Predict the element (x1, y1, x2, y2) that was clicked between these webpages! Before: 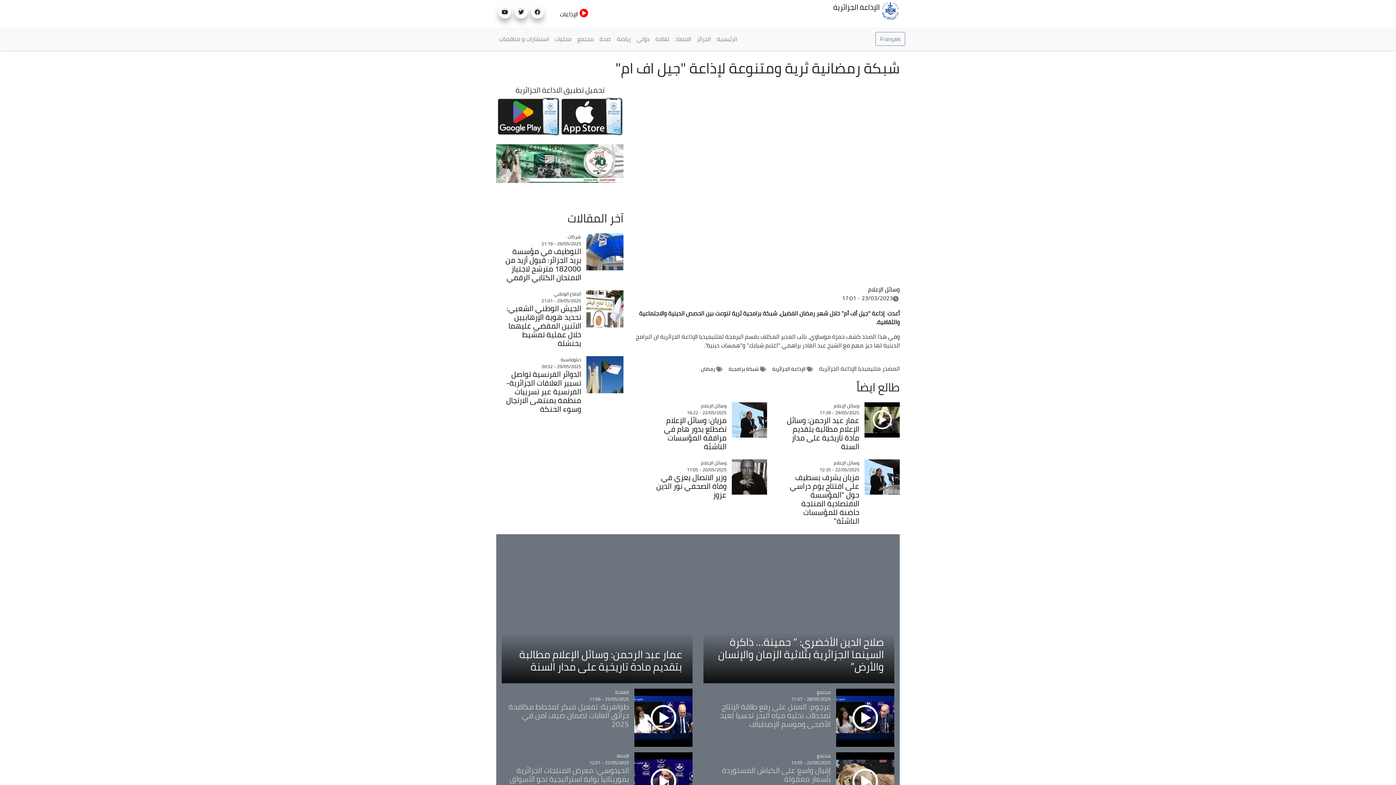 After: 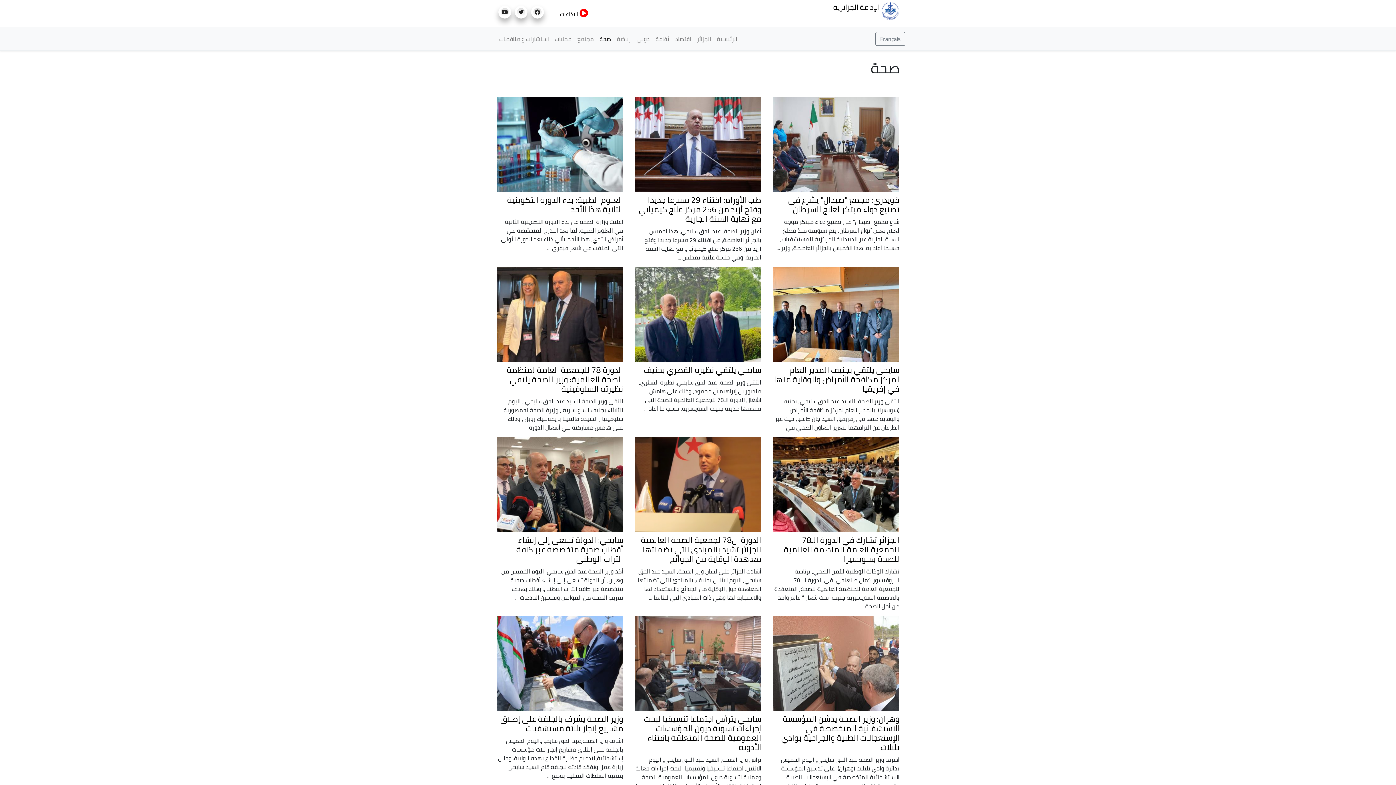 Action: bbox: (596, 31, 614, 46) label: صحة